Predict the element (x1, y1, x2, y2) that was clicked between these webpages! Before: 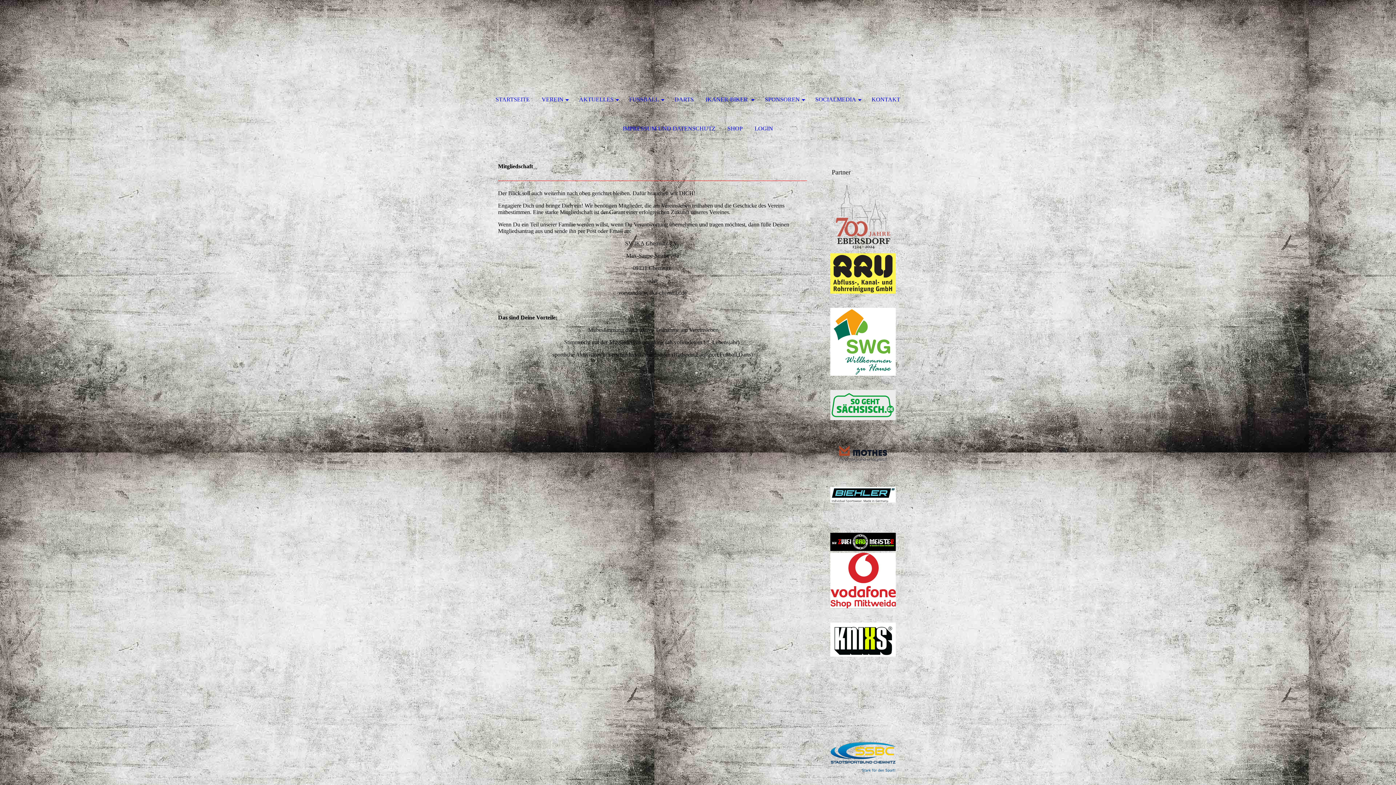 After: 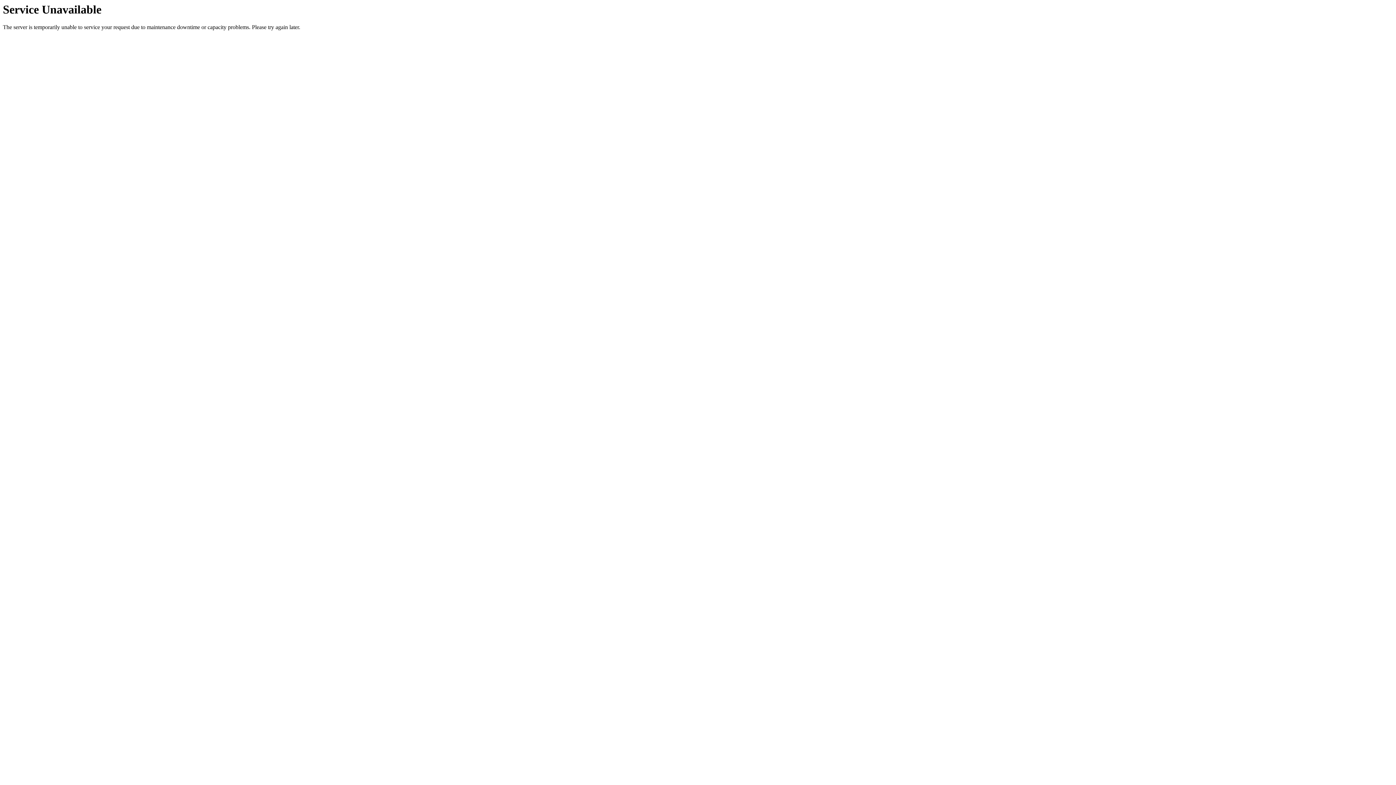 Action: bbox: (749, 114, 778, 143) label: LOGIN